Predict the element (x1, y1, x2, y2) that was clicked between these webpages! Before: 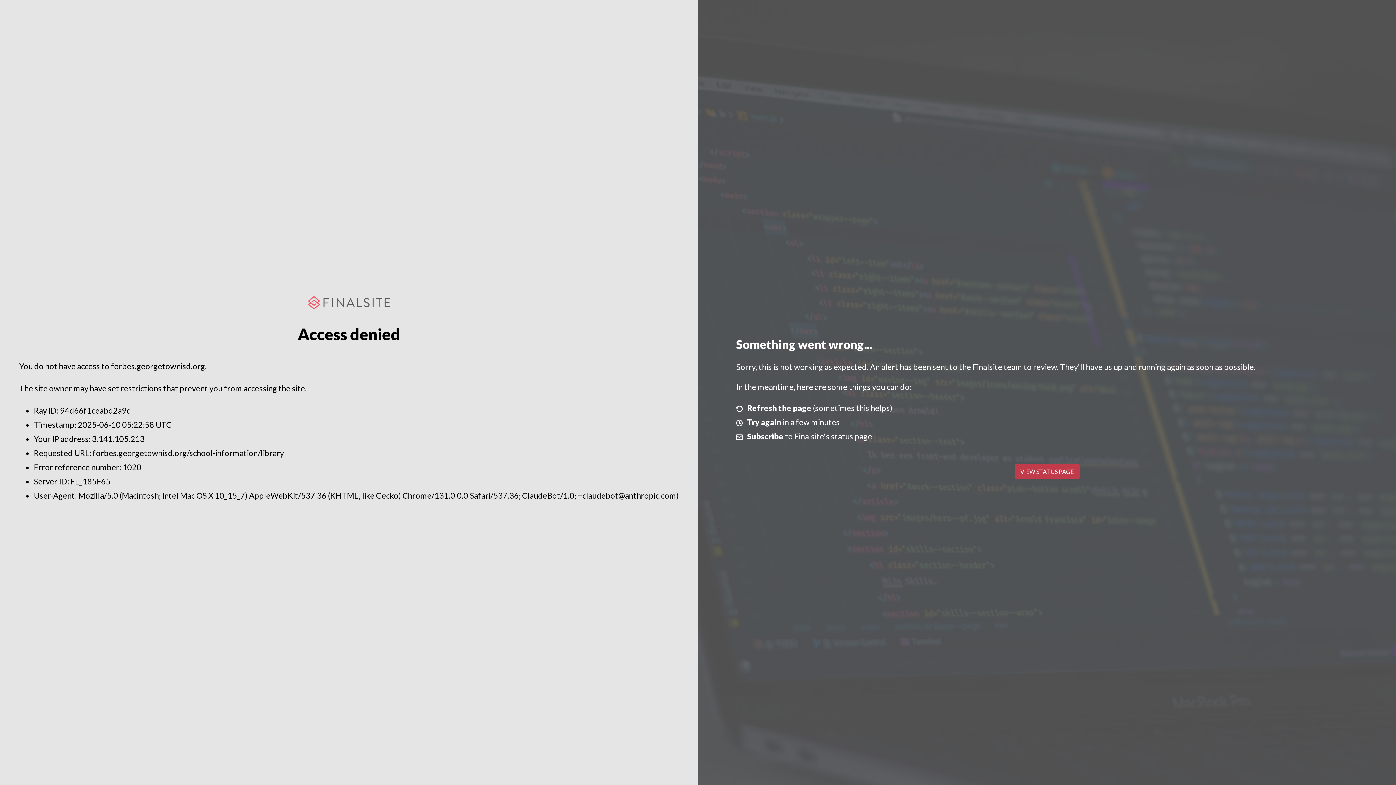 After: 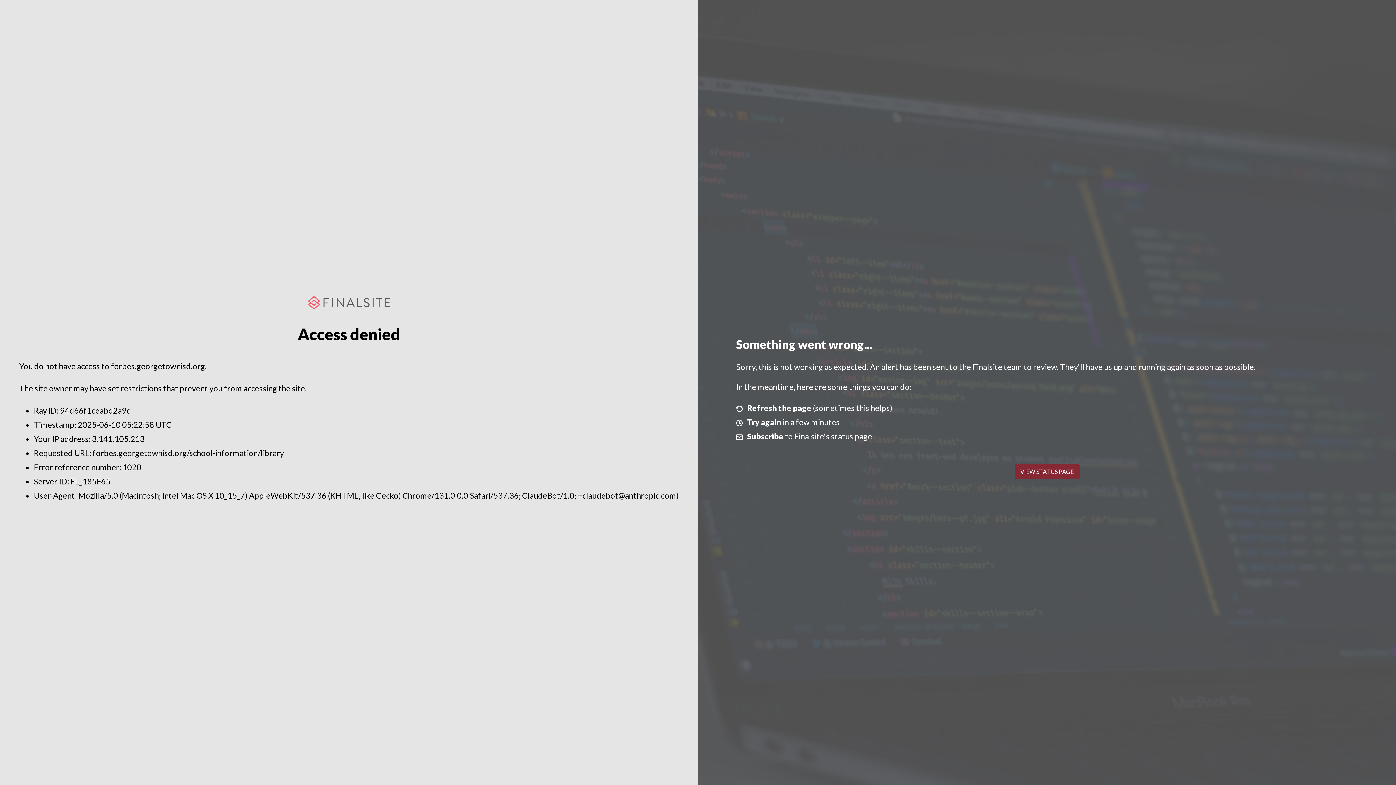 Action: label: VIEW STATUS PAGE bbox: (1014, 464, 1079, 479)